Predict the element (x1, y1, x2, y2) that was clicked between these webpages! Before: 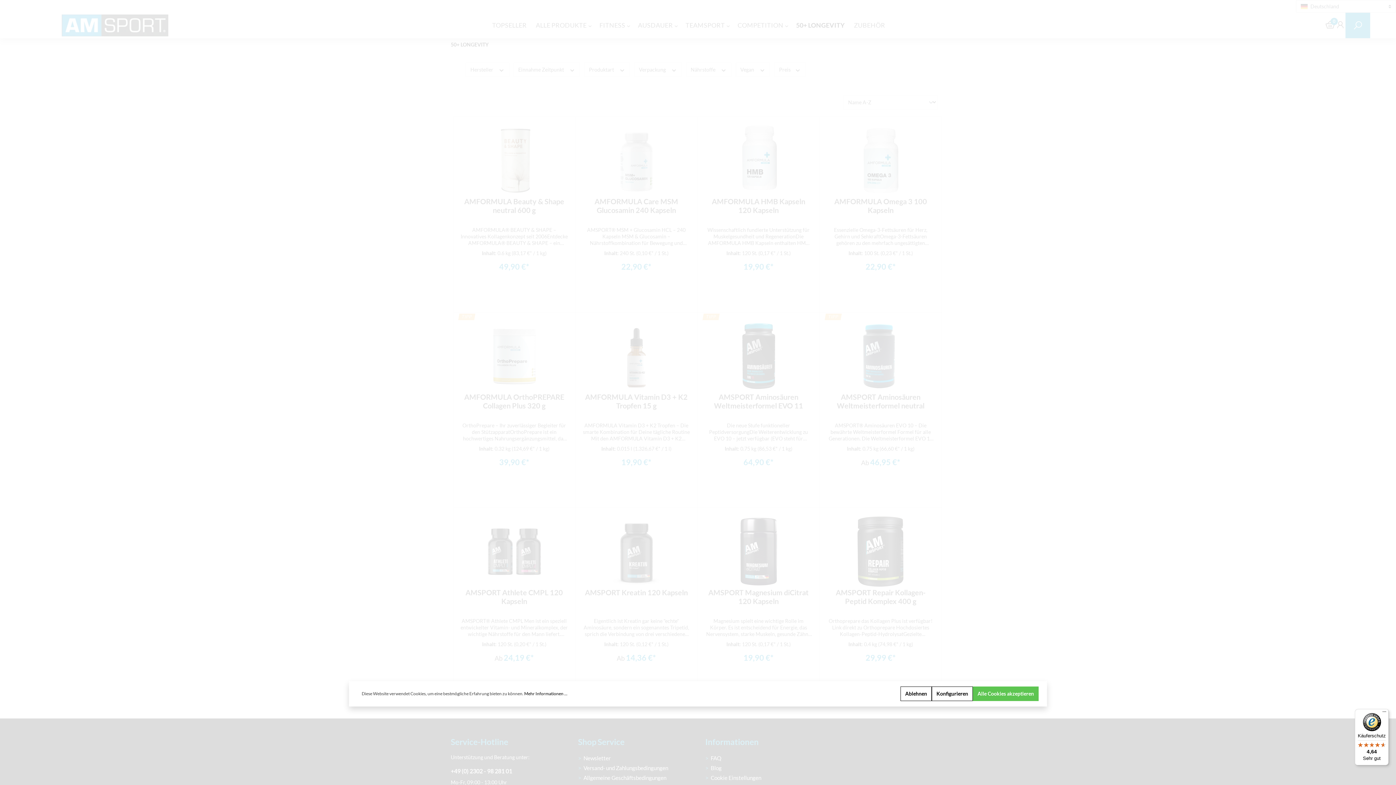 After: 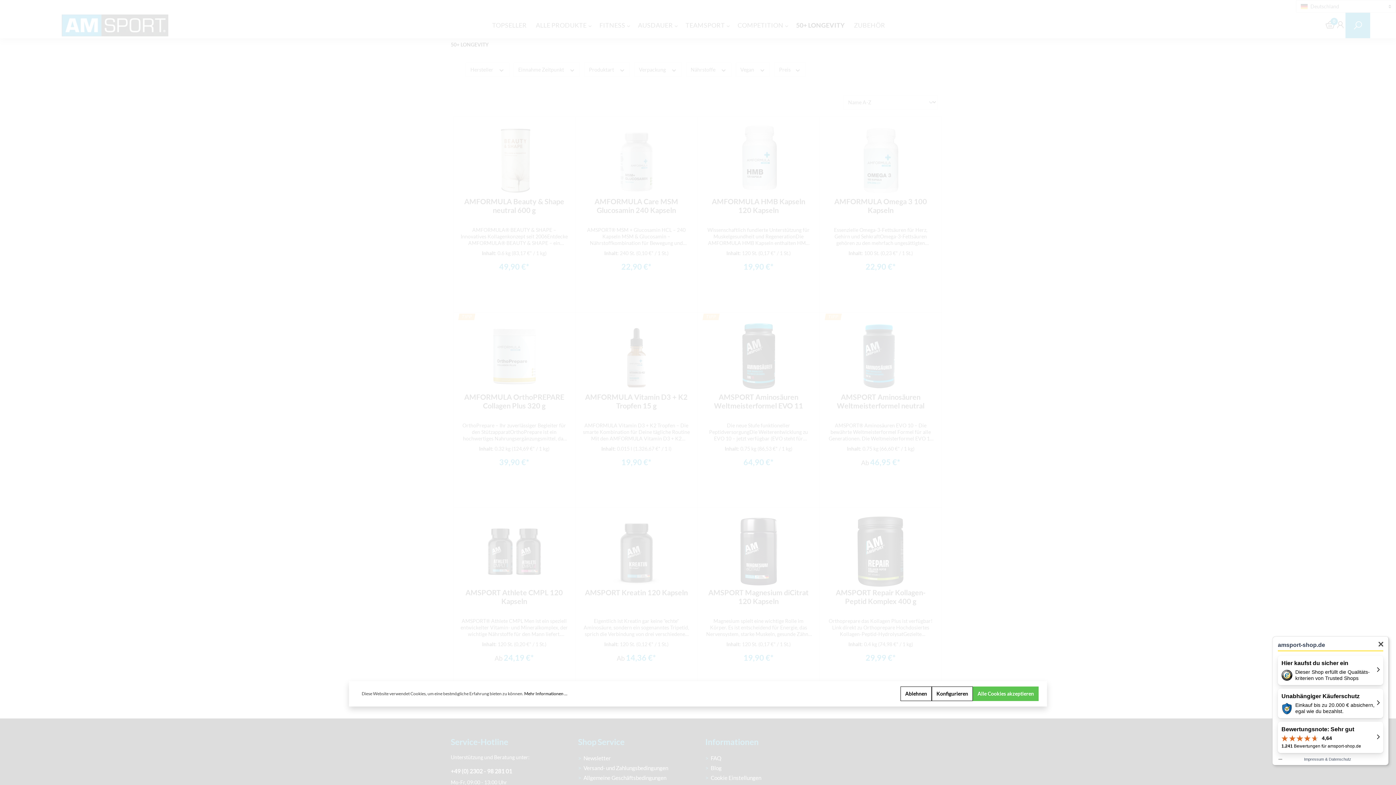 Action: label: Käuferschutz

4,64

Sehr gut bbox: (1355, 709, 1389, 765)